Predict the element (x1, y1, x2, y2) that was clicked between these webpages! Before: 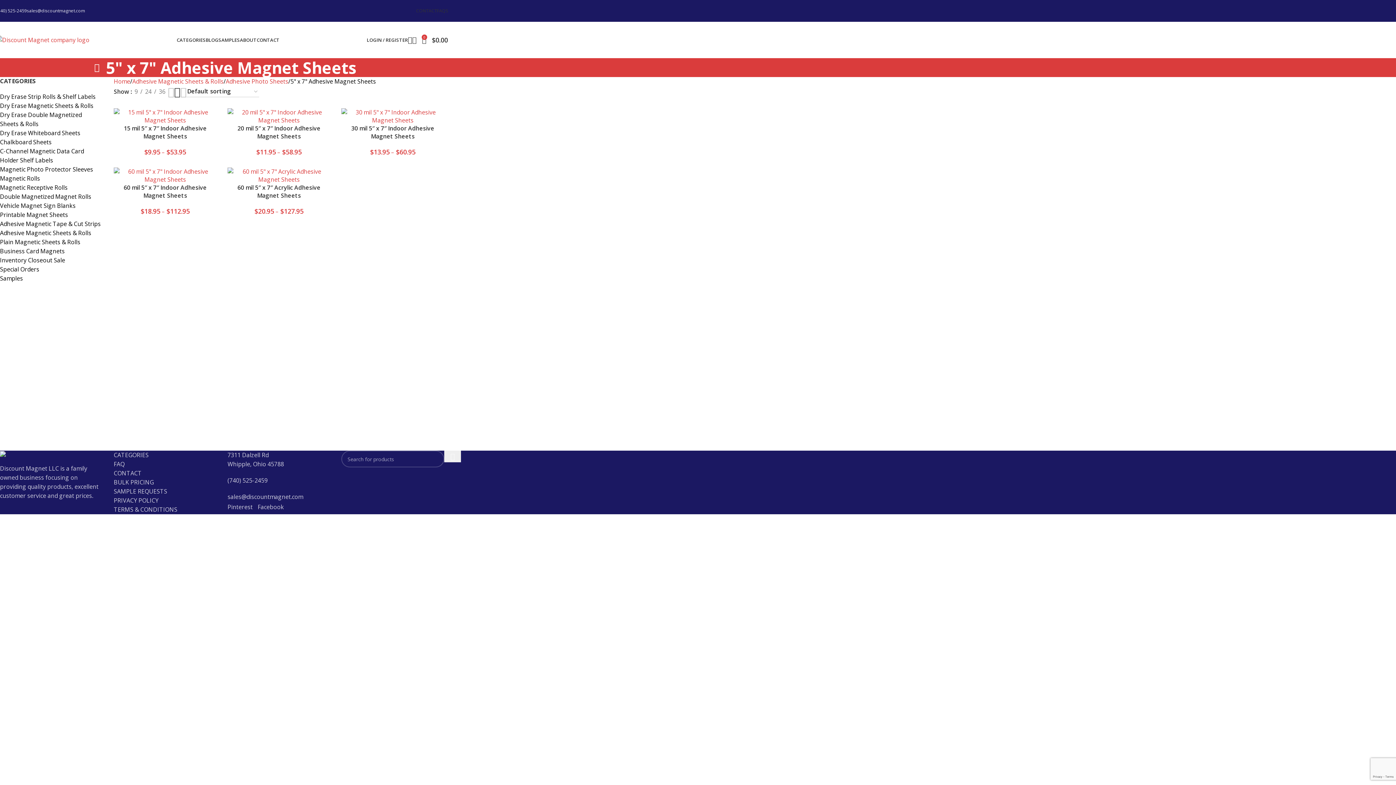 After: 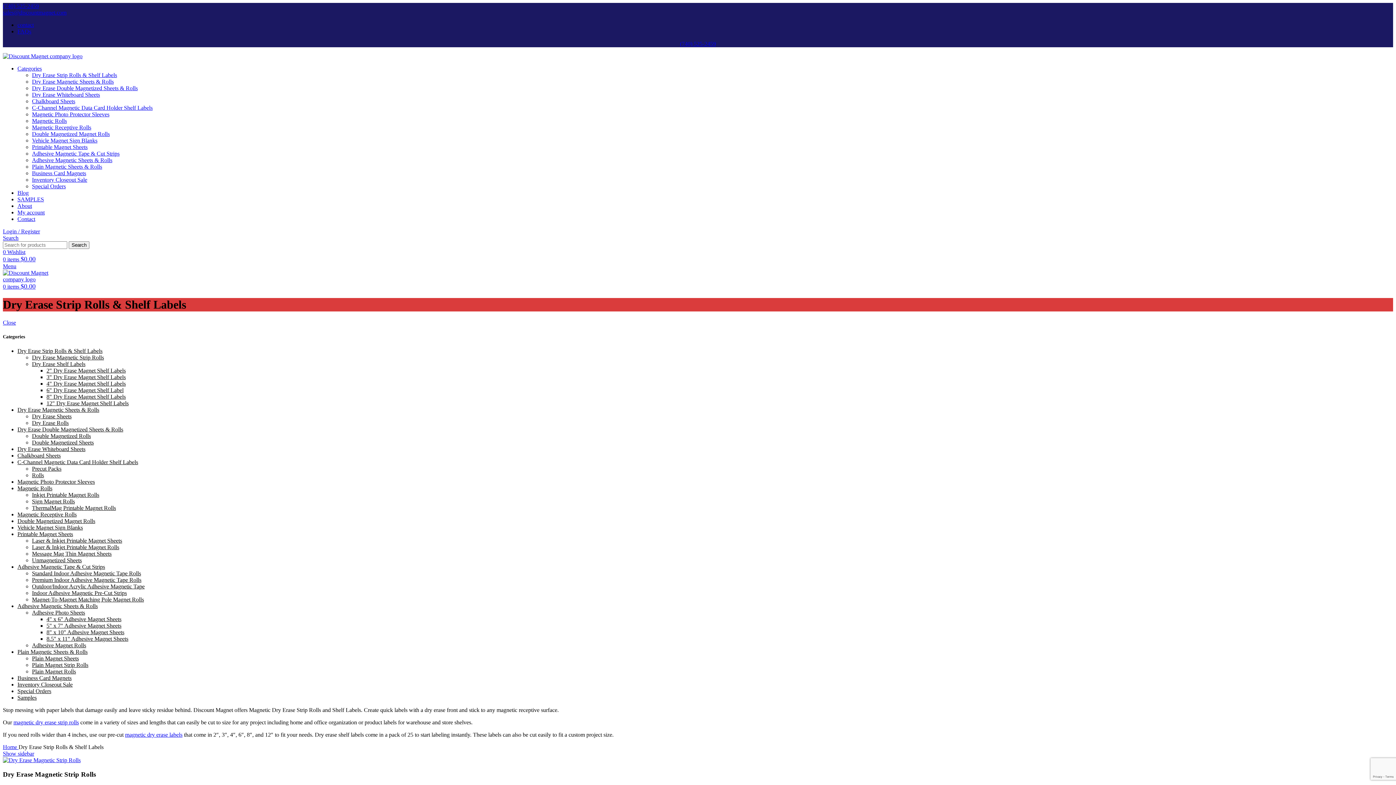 Action: bbox: (0, 92, 102, 101) label: Dry Erase Strip Rolls & Shelf Labels